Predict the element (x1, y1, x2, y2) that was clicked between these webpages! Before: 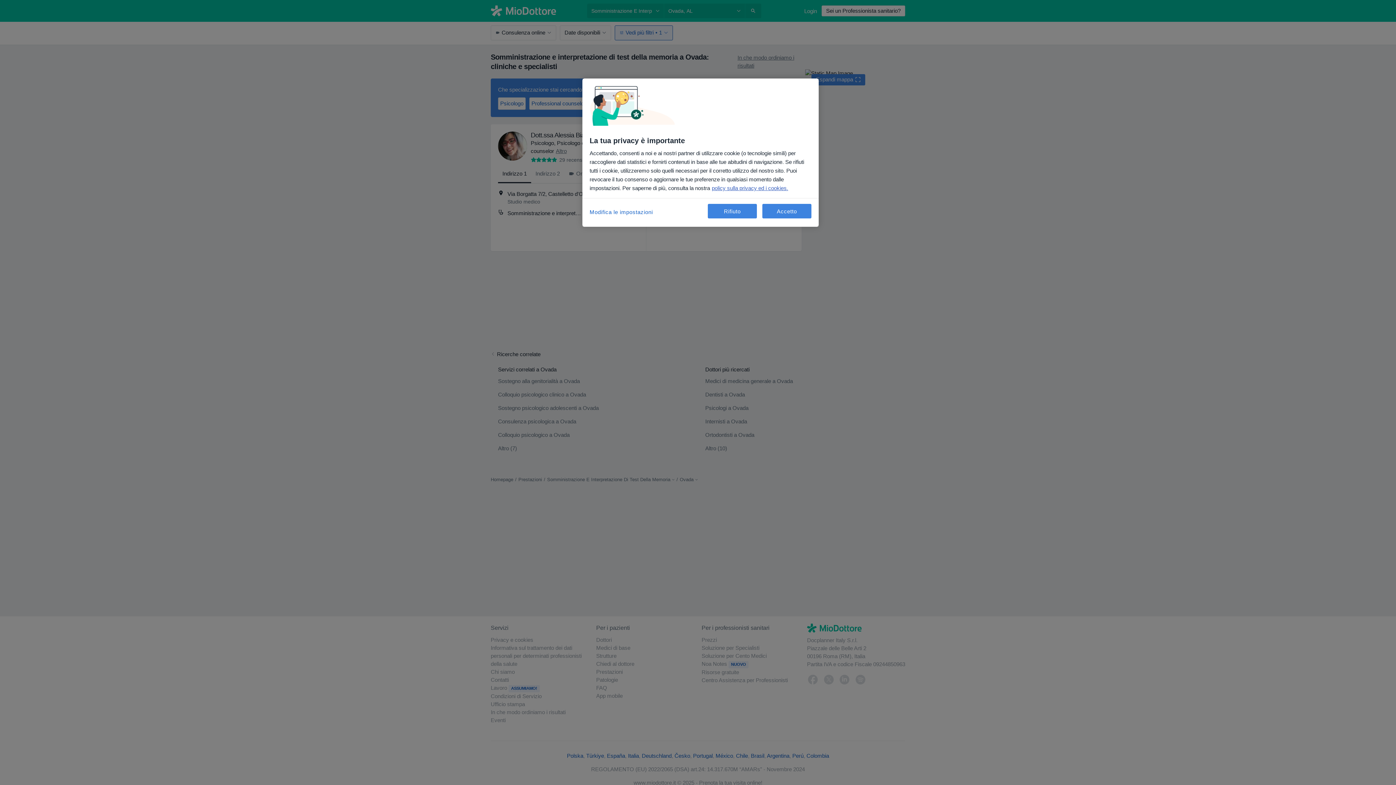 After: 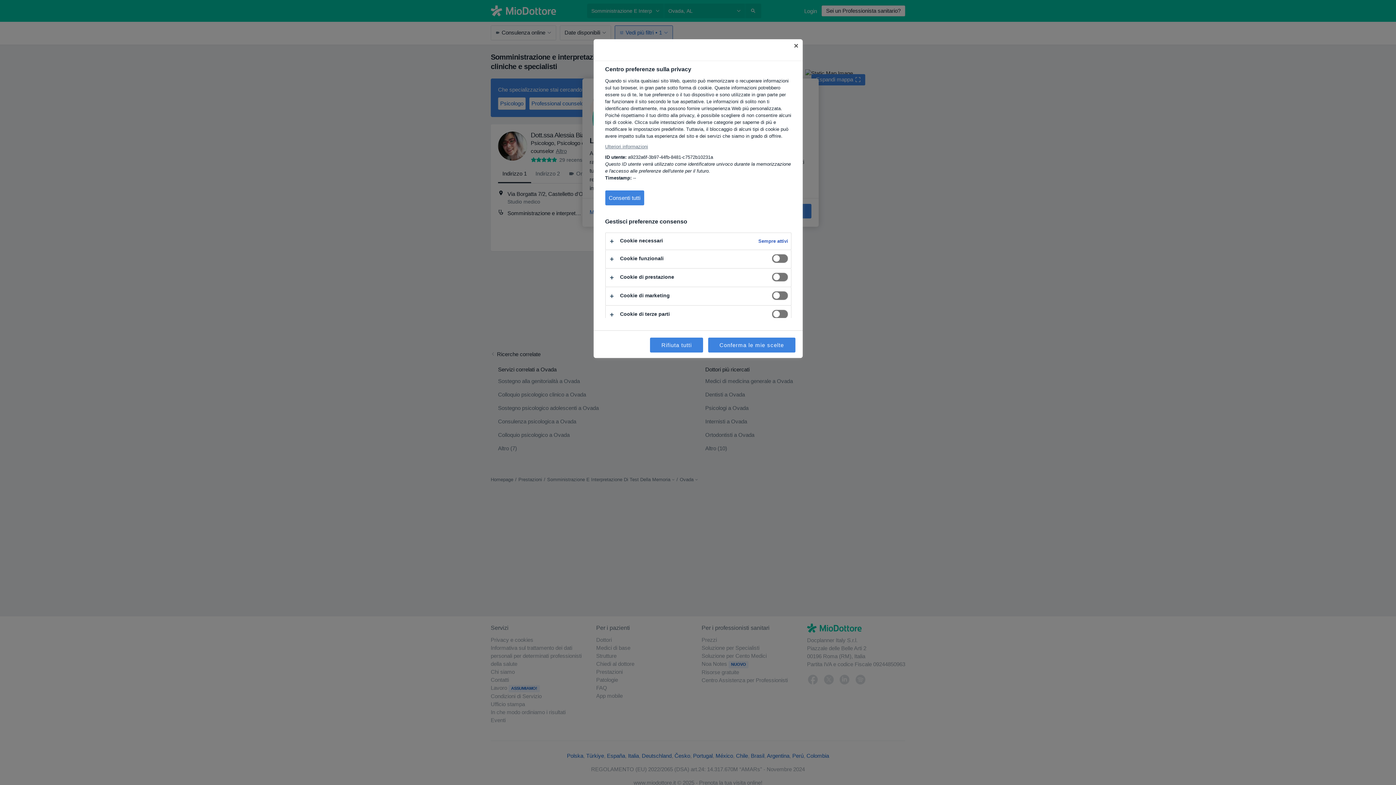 Action: bbox: (589, 204, 653, 220) label: Modifica le impostazioni